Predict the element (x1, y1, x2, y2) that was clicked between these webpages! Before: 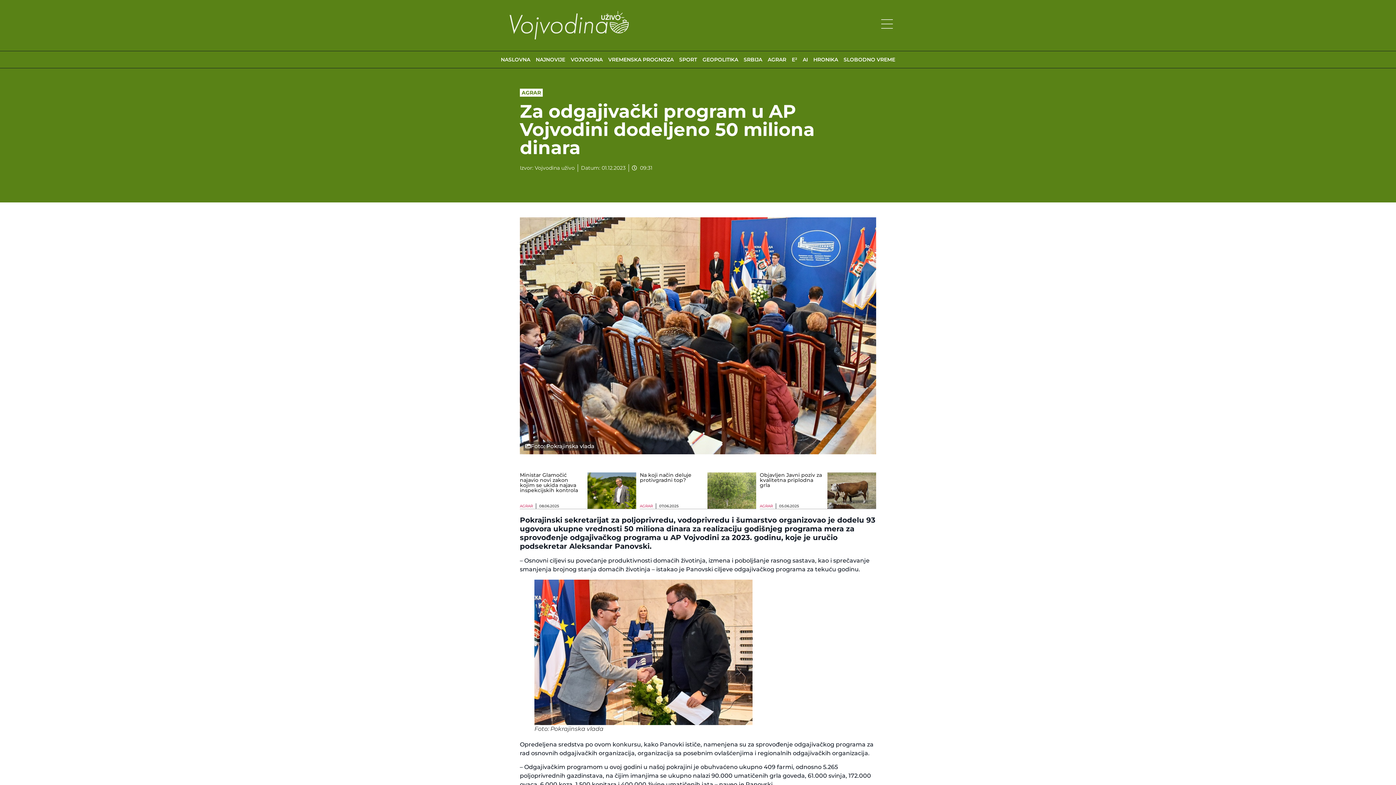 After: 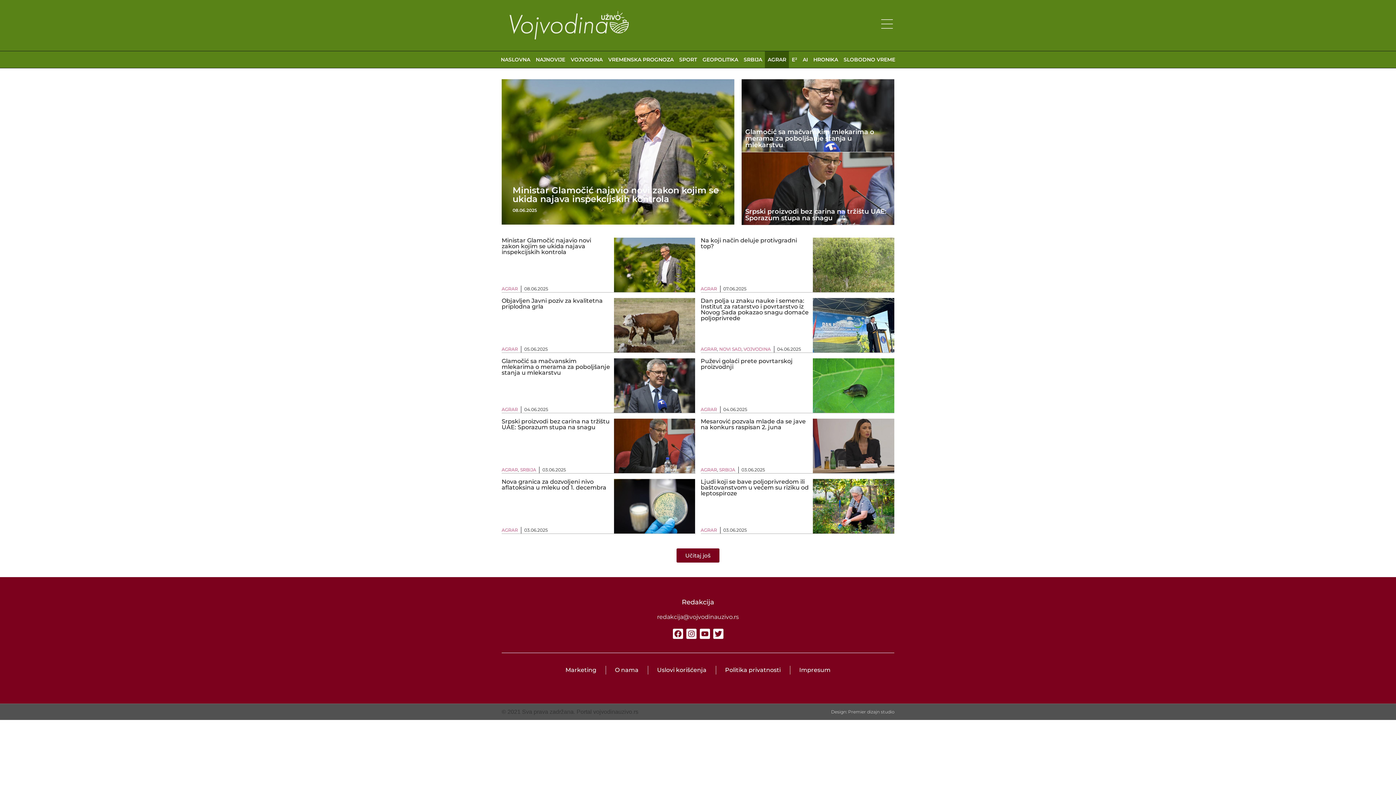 Action: label: AGRAR bbox: (520, 503, 533, 508)